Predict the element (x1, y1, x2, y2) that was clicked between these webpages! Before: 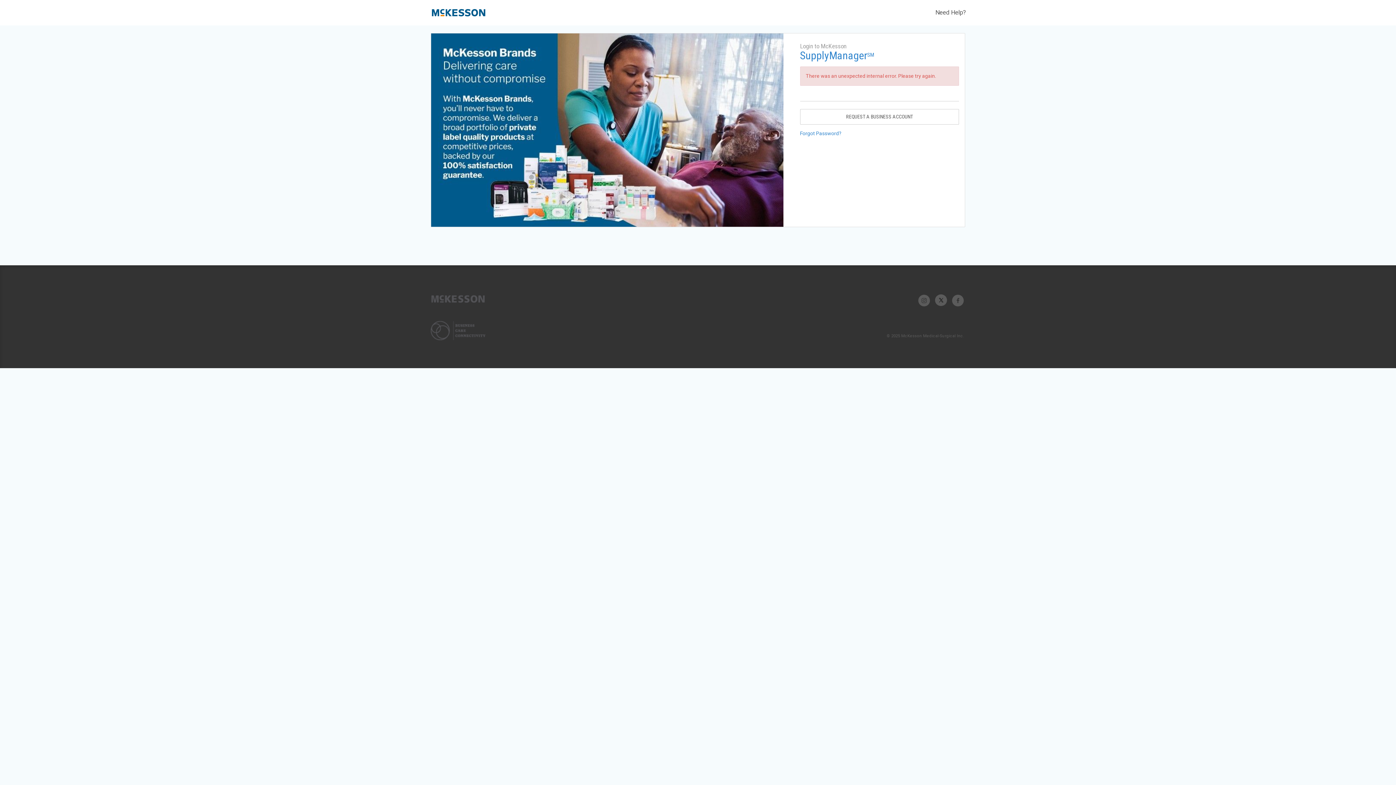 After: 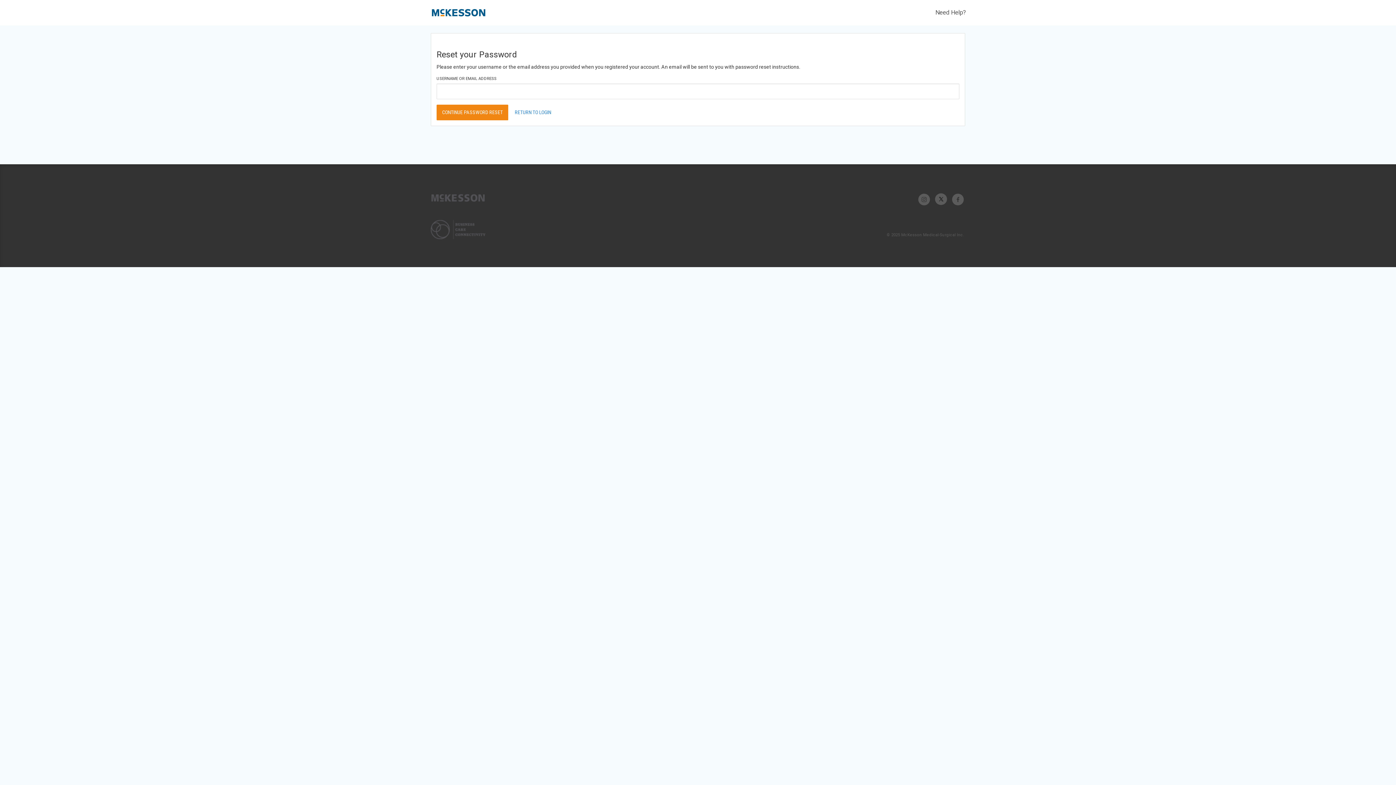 Action: label: Forgot Password? bbox: (800, 130, 841, 136)